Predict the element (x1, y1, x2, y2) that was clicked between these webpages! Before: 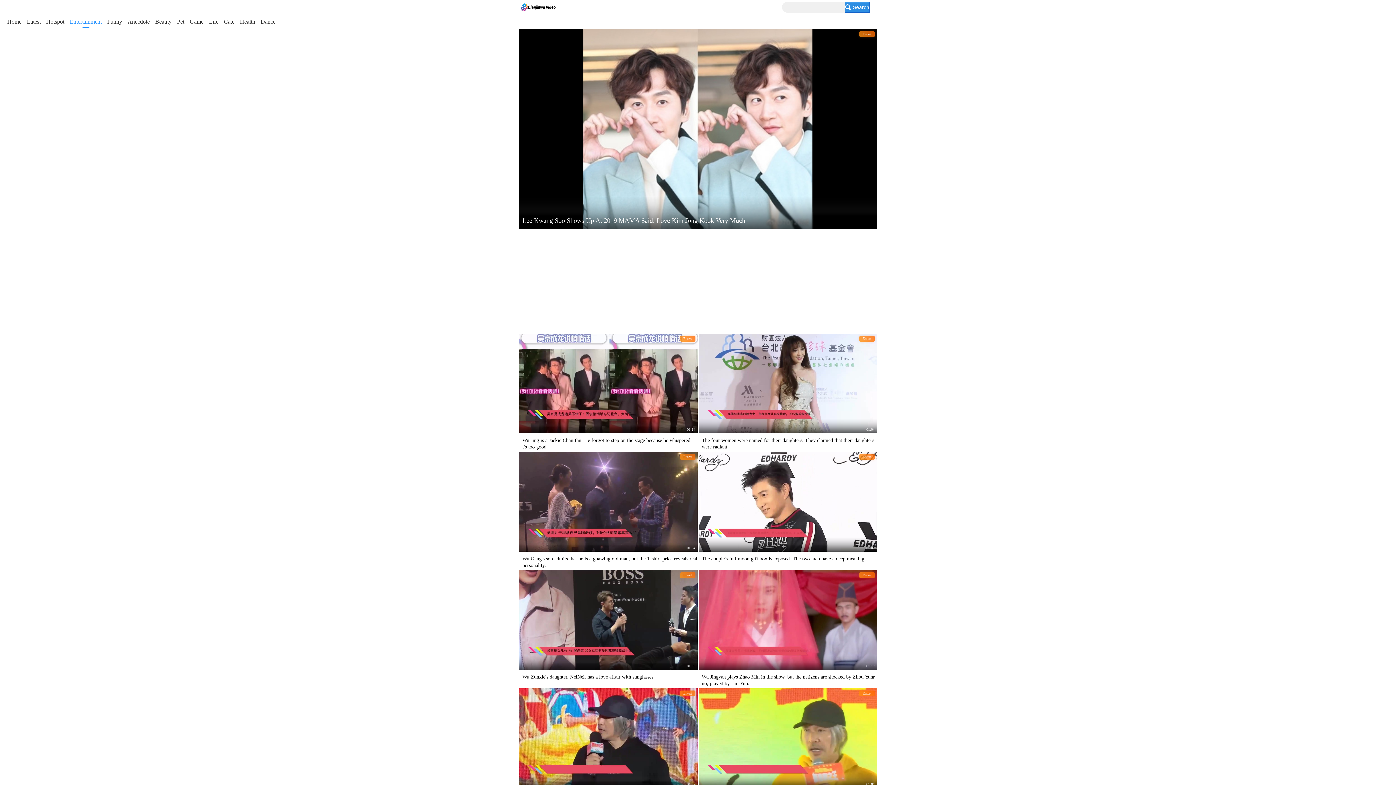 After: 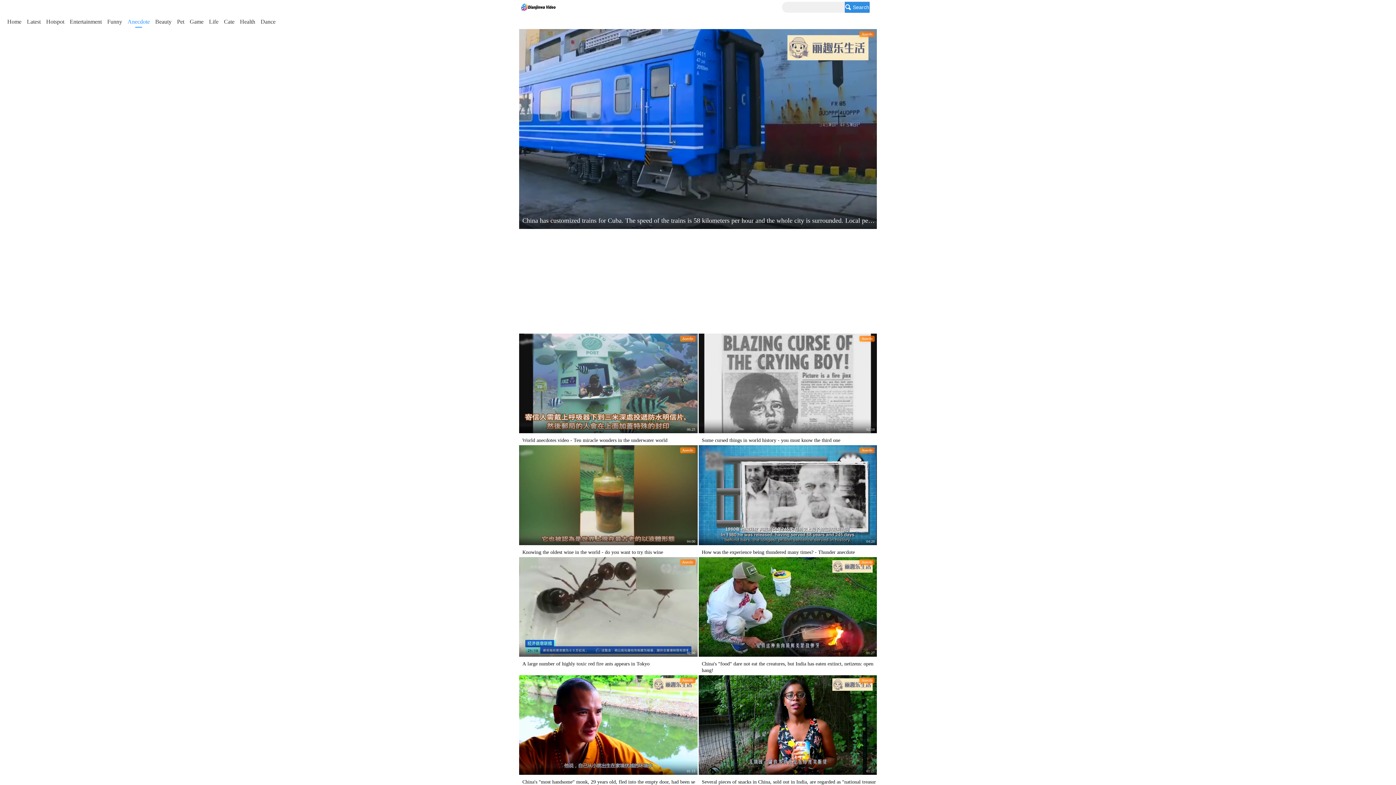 Action: bbox: (127, 14, 149, 29) label: Anecdote